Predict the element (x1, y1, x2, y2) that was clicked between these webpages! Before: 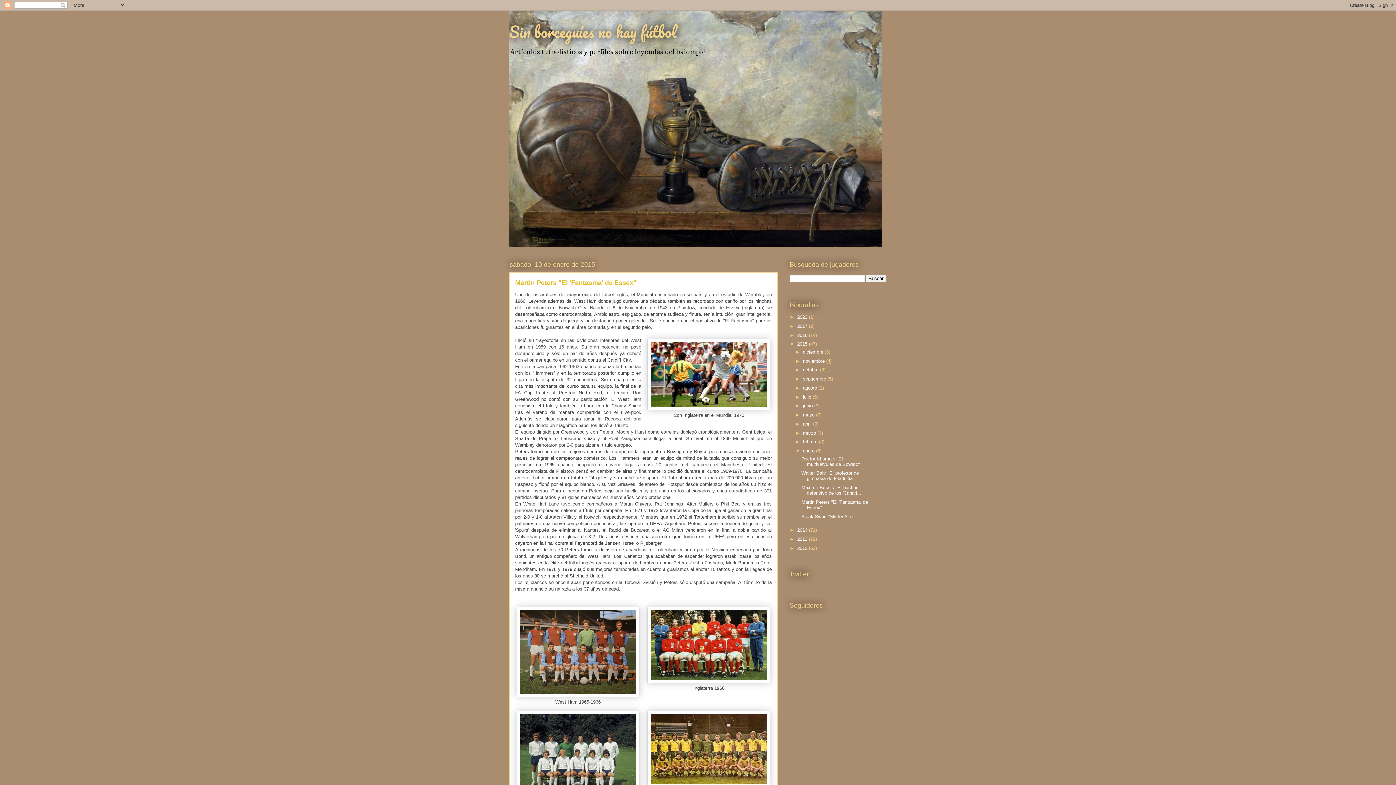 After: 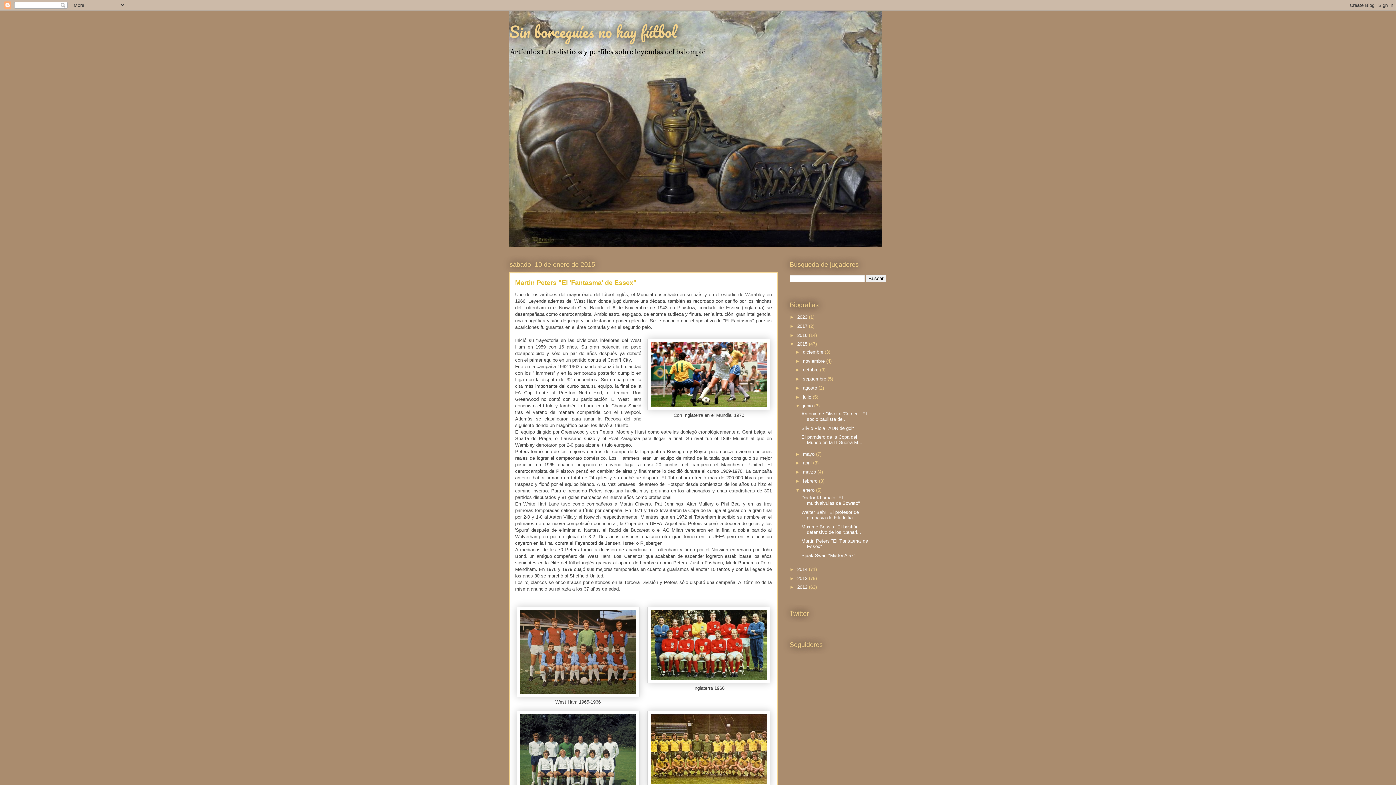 Action: bbox: (795, 403, 803, 408) label: ►  